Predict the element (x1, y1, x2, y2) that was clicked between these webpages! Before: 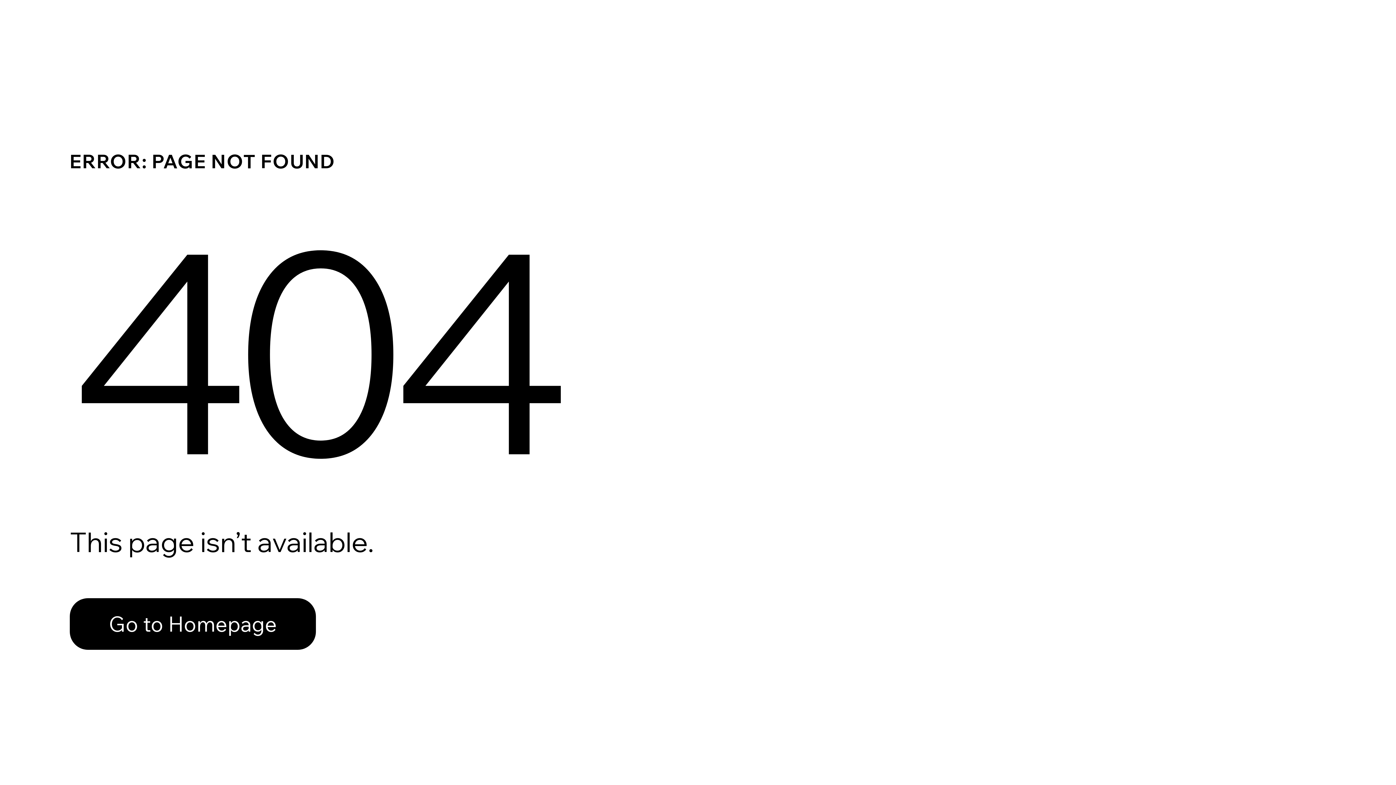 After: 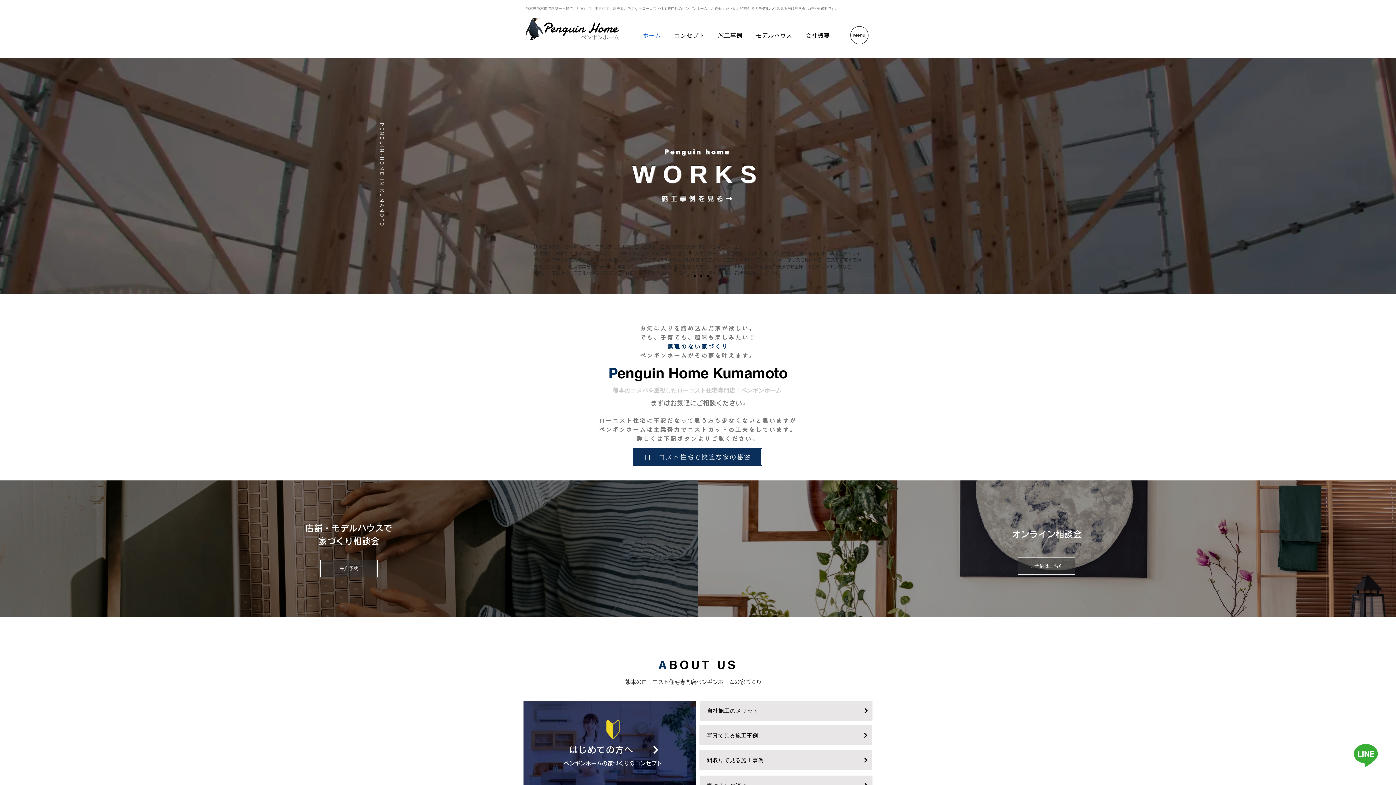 Action: label: Go to Homepage bbox: (69, 582, 768, 659)